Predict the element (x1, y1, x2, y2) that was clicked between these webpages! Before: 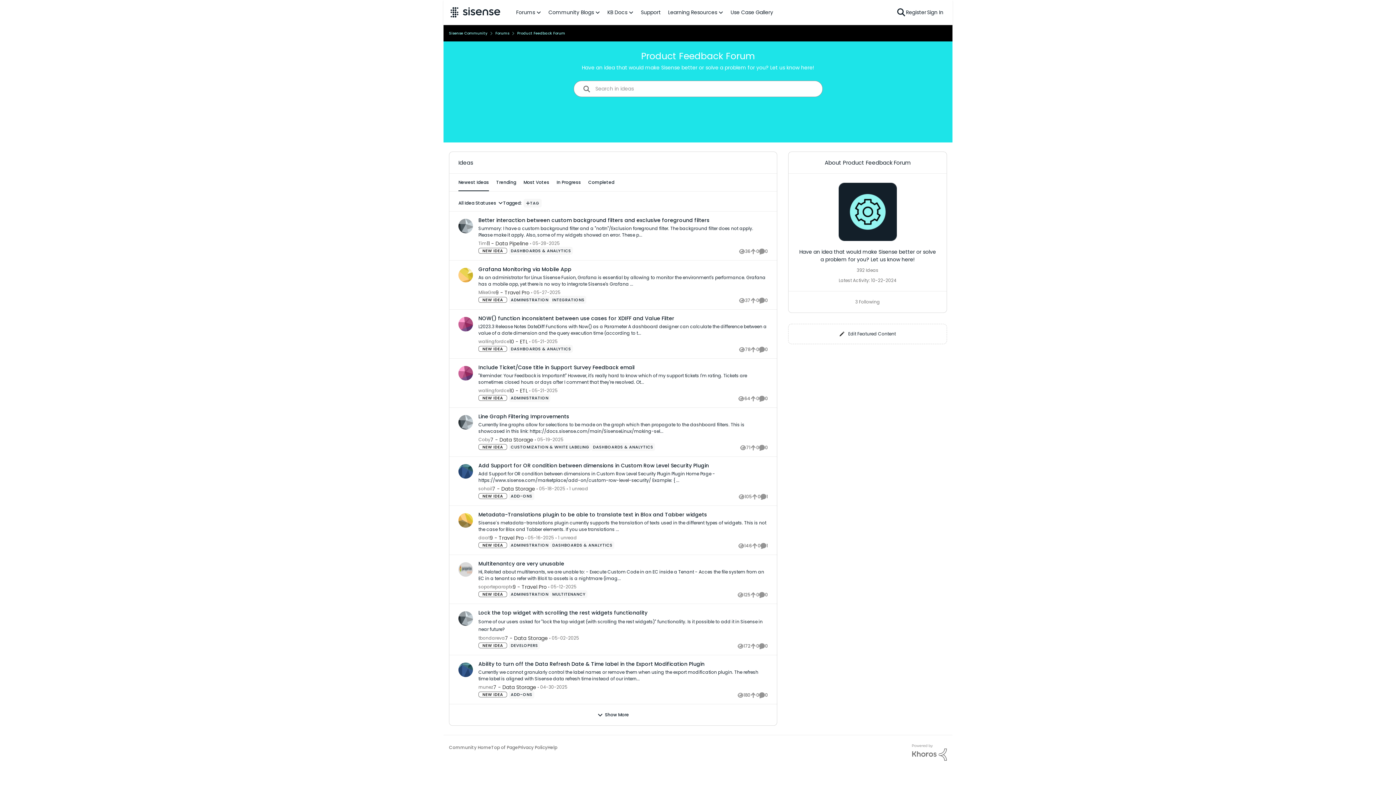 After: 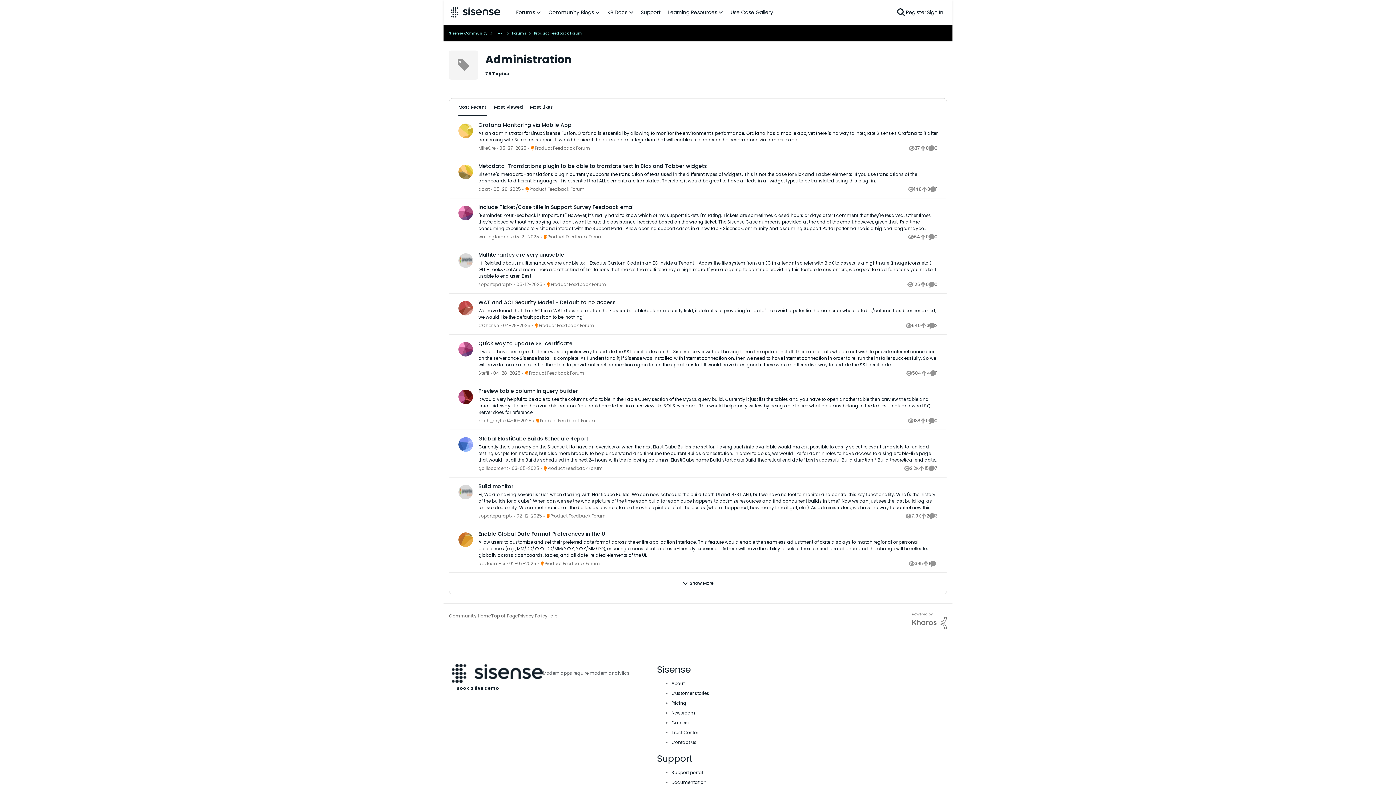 Action: label: Tag name Administration bbox: (509, 541, 550, 549)